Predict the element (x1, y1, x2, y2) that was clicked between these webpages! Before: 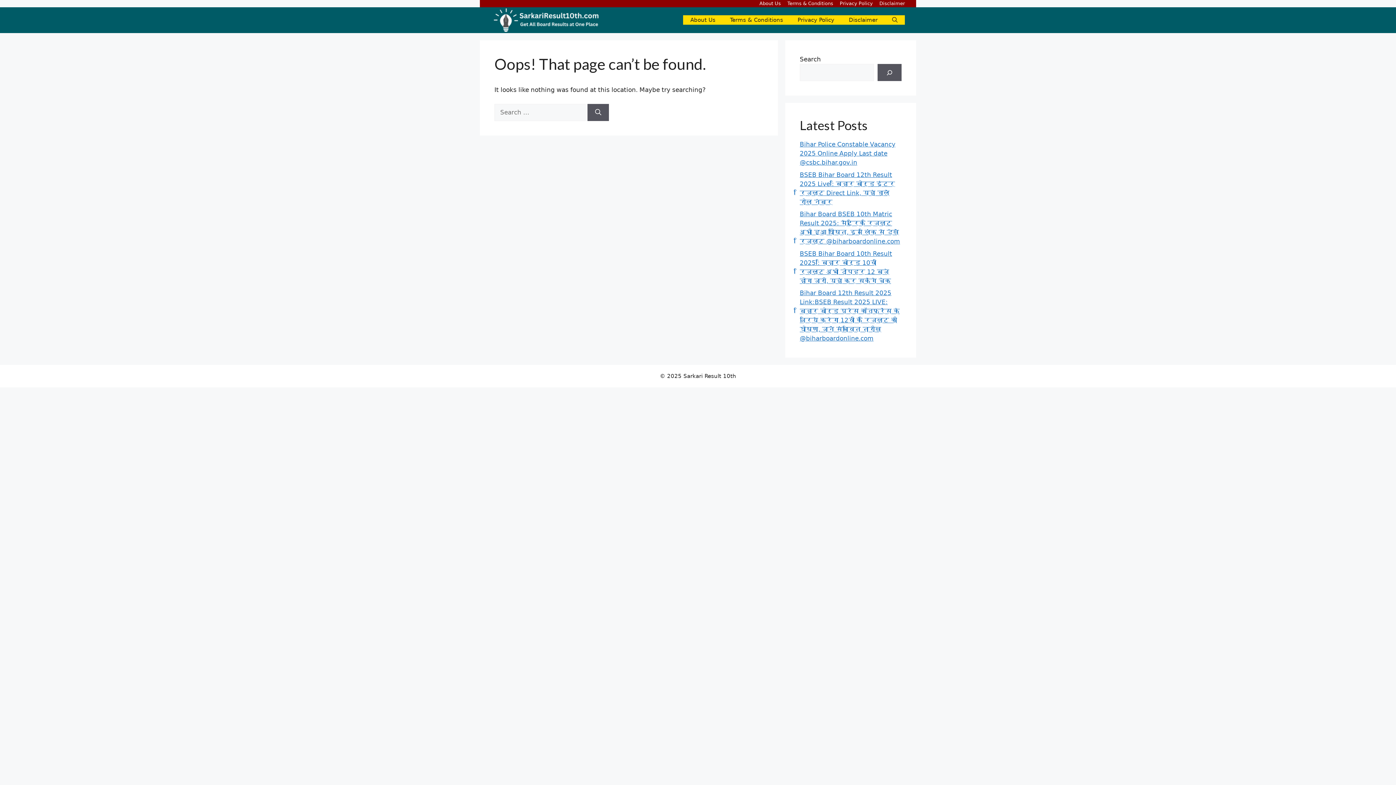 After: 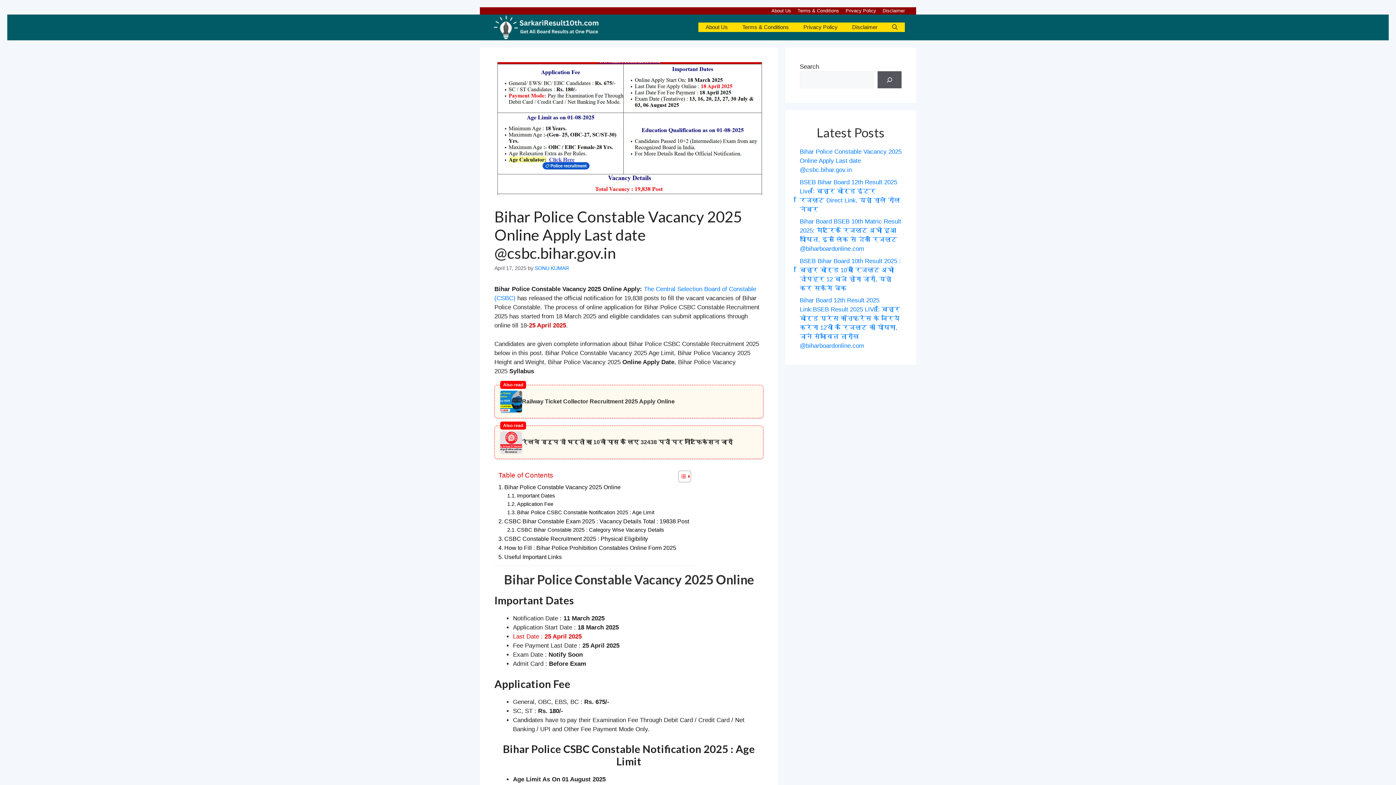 Action: bbox: (800, 140, 895, 166) label: Bihar Police Constable Vacancy 2025 Online Apply Last date @csbc.bihar.gov.in